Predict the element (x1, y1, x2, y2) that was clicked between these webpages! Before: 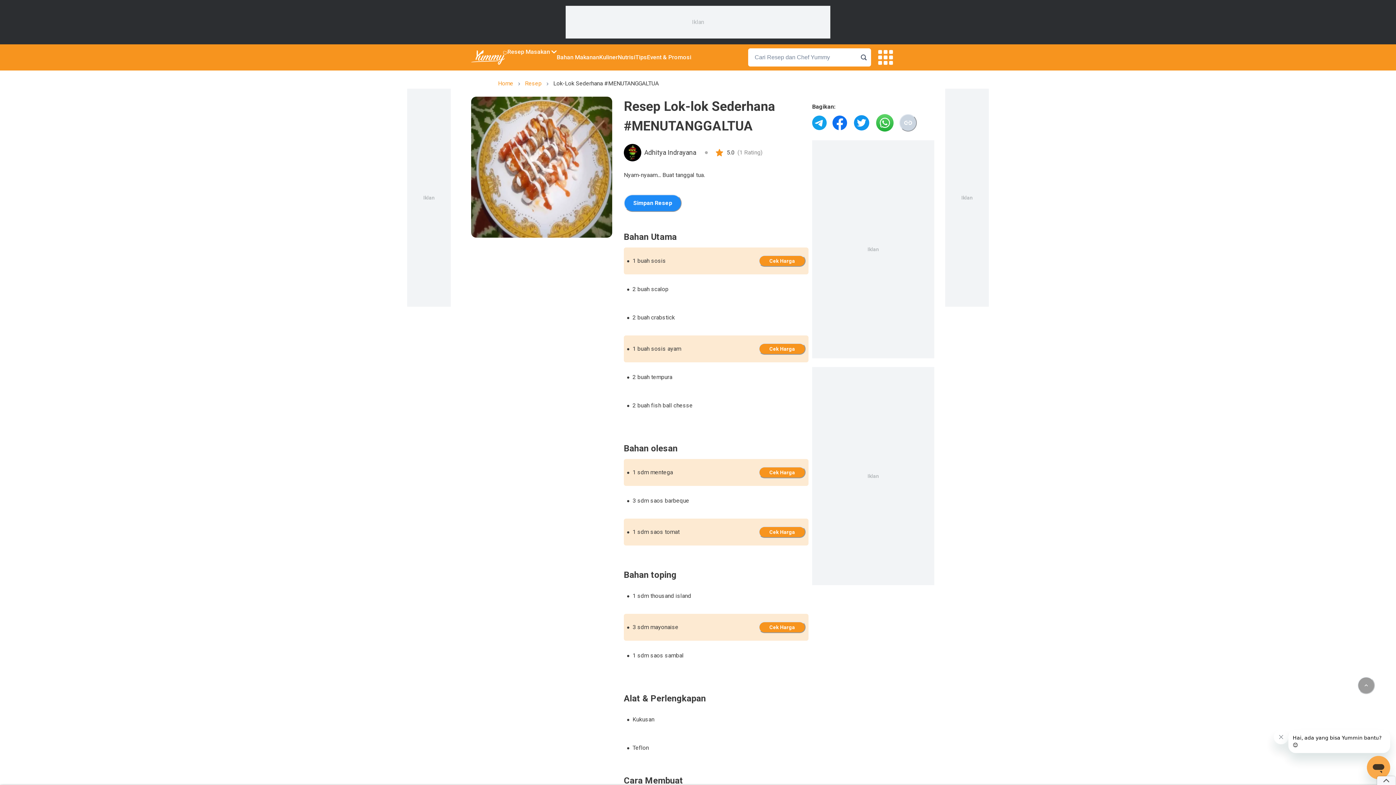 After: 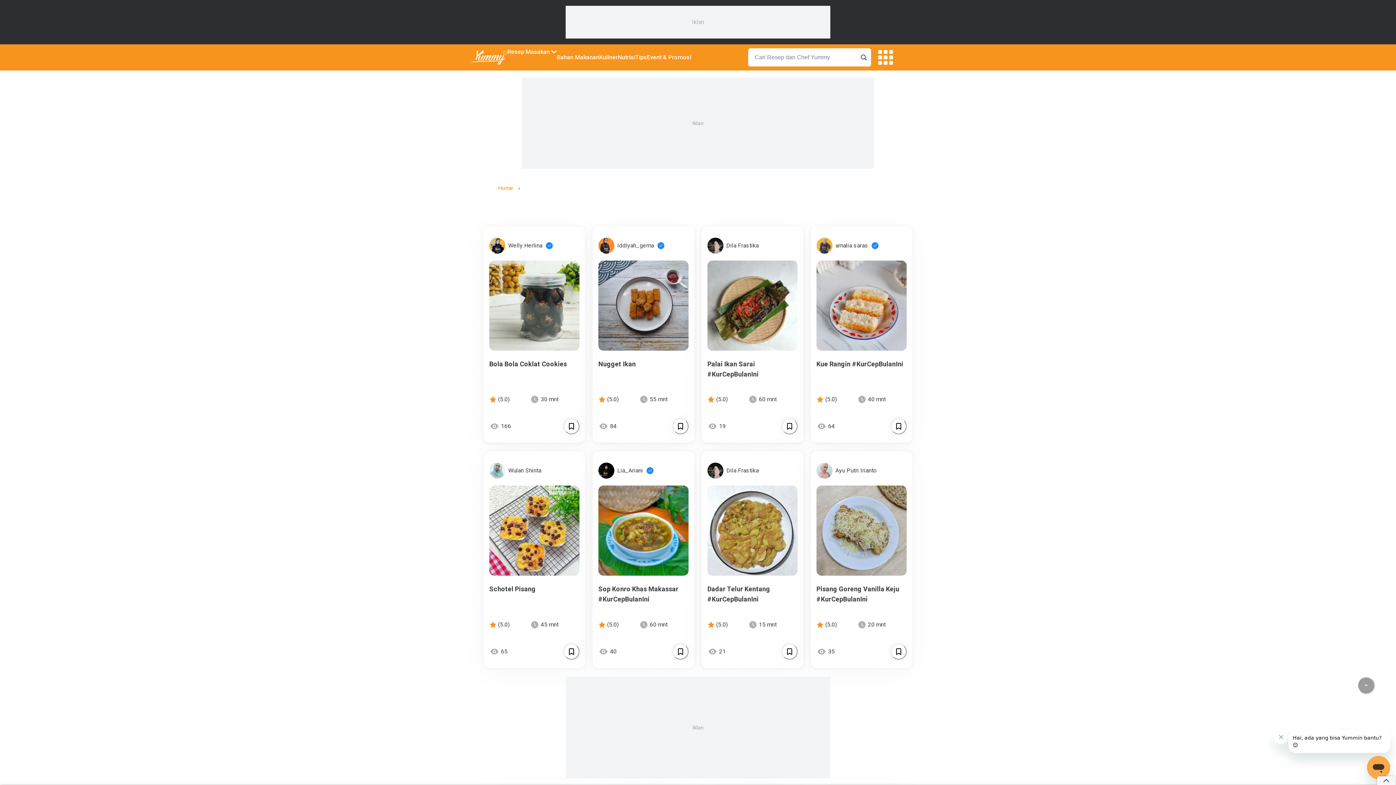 Action: bbox: (507, 48, 550, 55) label: Resep Masakan